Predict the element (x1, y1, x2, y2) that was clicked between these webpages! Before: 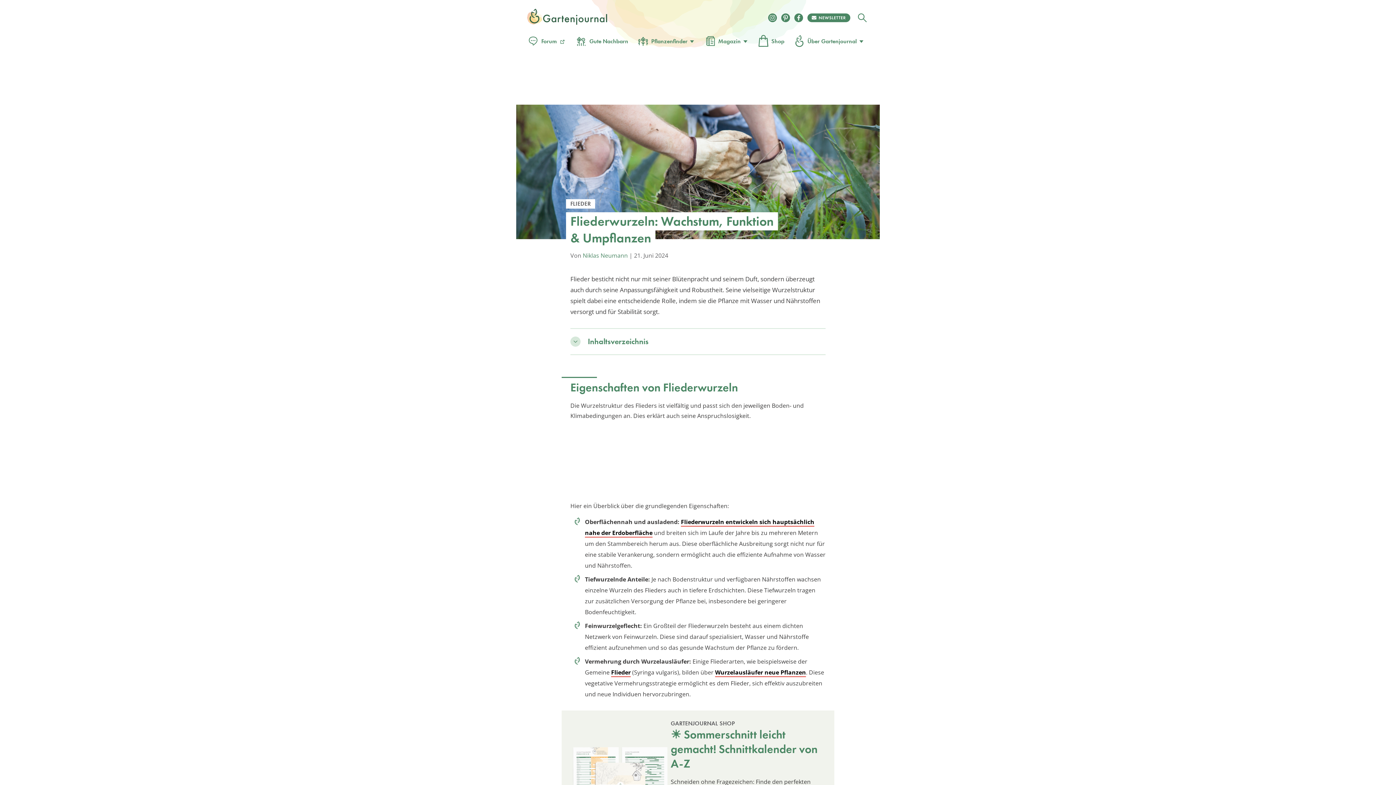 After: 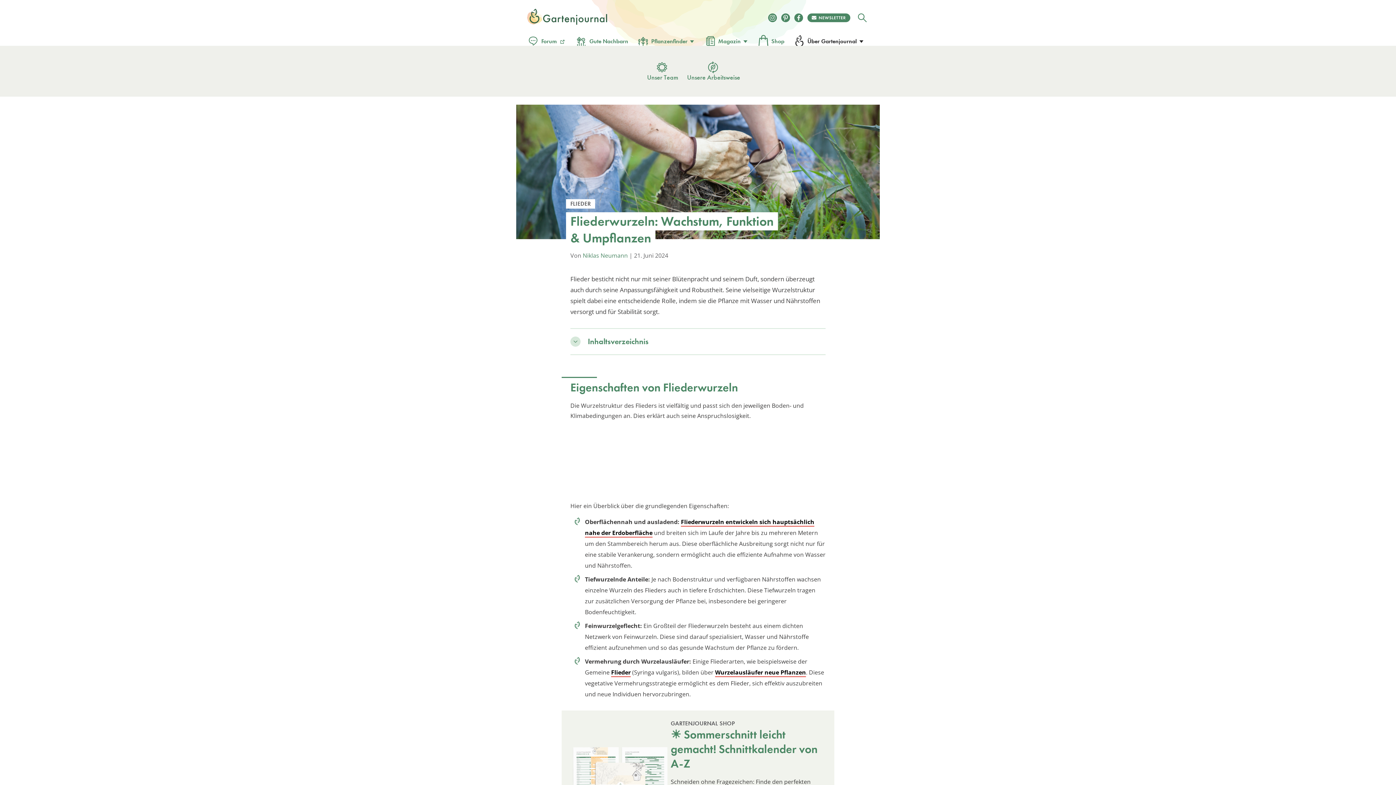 Action: label: Über Gartenjournal bbox: (793, 34, 864, 47)